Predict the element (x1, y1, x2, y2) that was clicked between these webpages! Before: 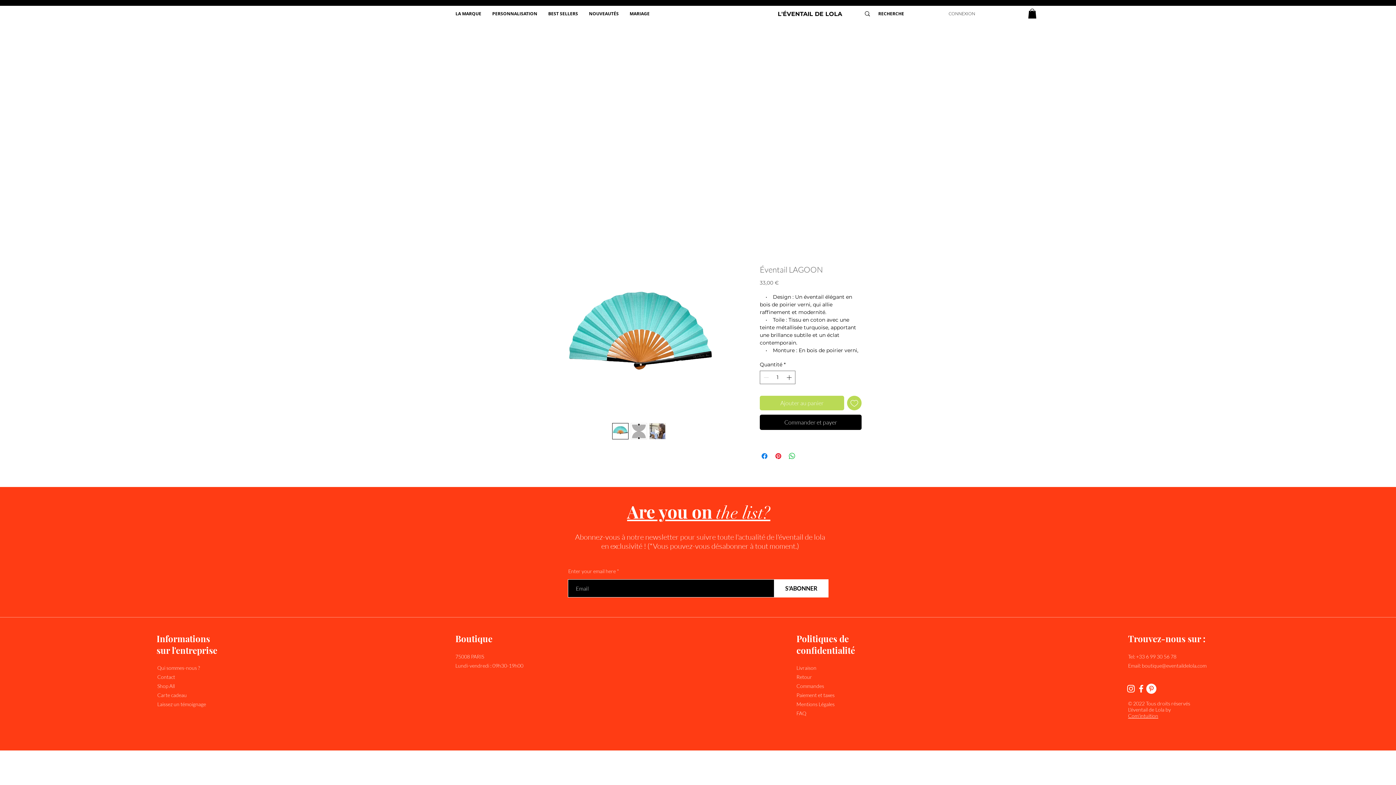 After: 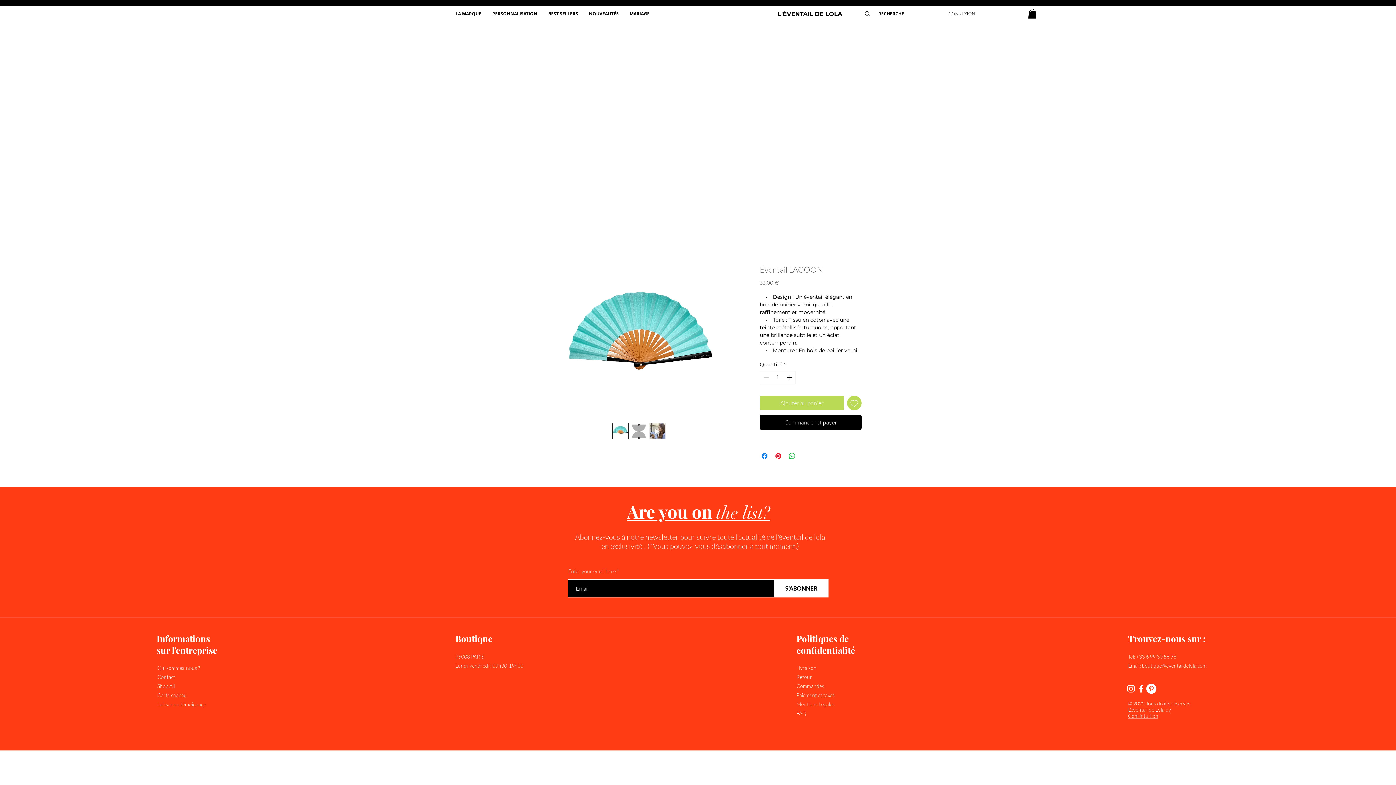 Action: bbox: (1142, 663, 1206, 669) label: boutique@eventaildelola.com